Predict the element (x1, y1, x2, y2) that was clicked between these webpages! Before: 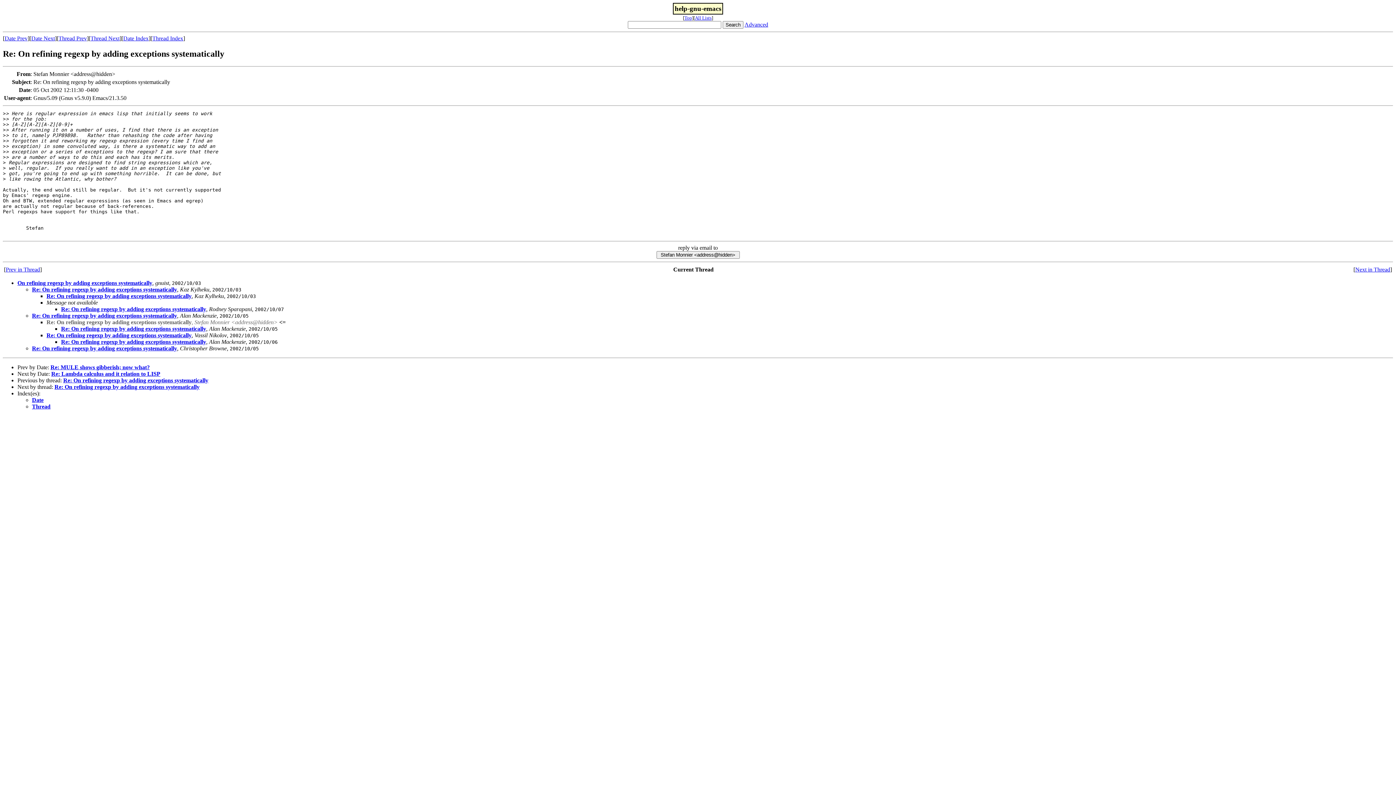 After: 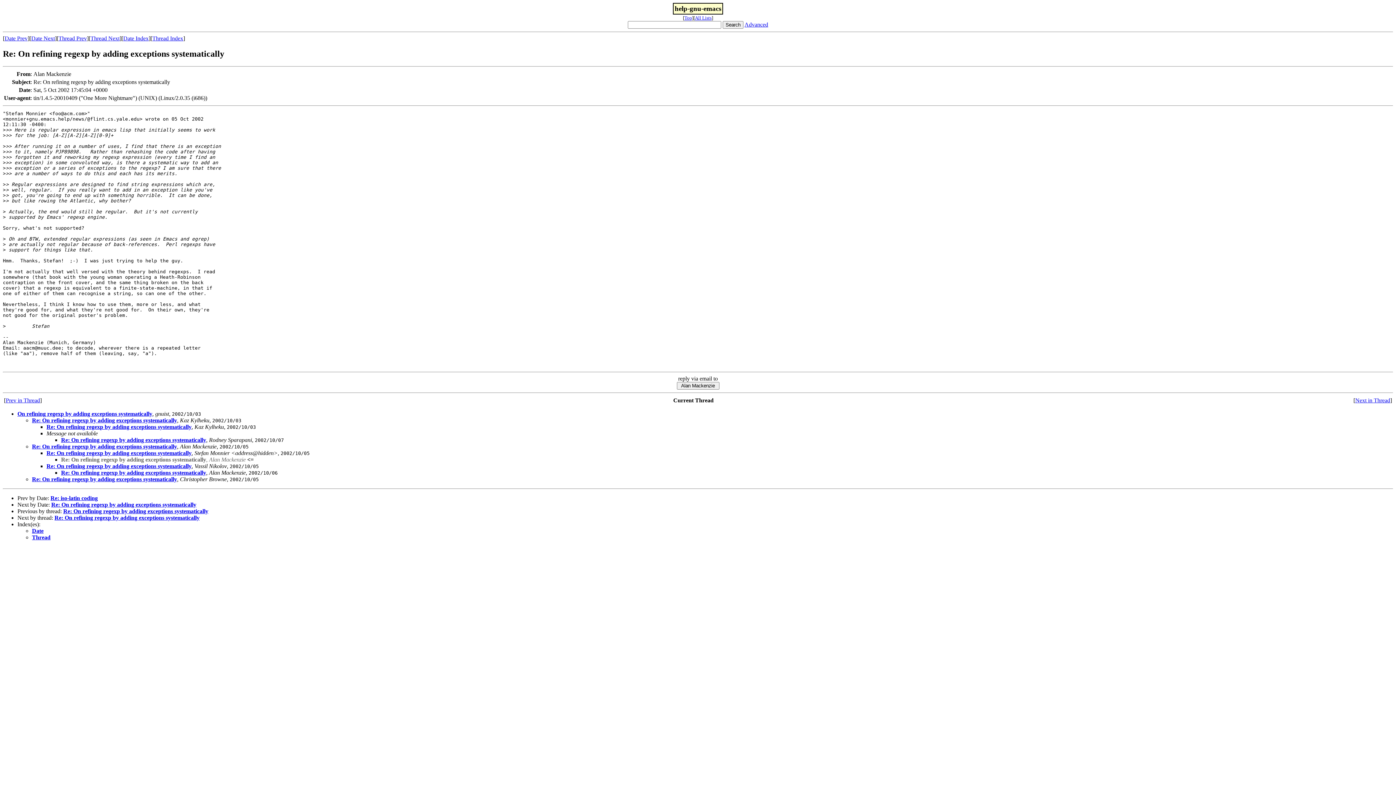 Action: label: Next in Thread bbox: (1355, 266, 1390, 272)